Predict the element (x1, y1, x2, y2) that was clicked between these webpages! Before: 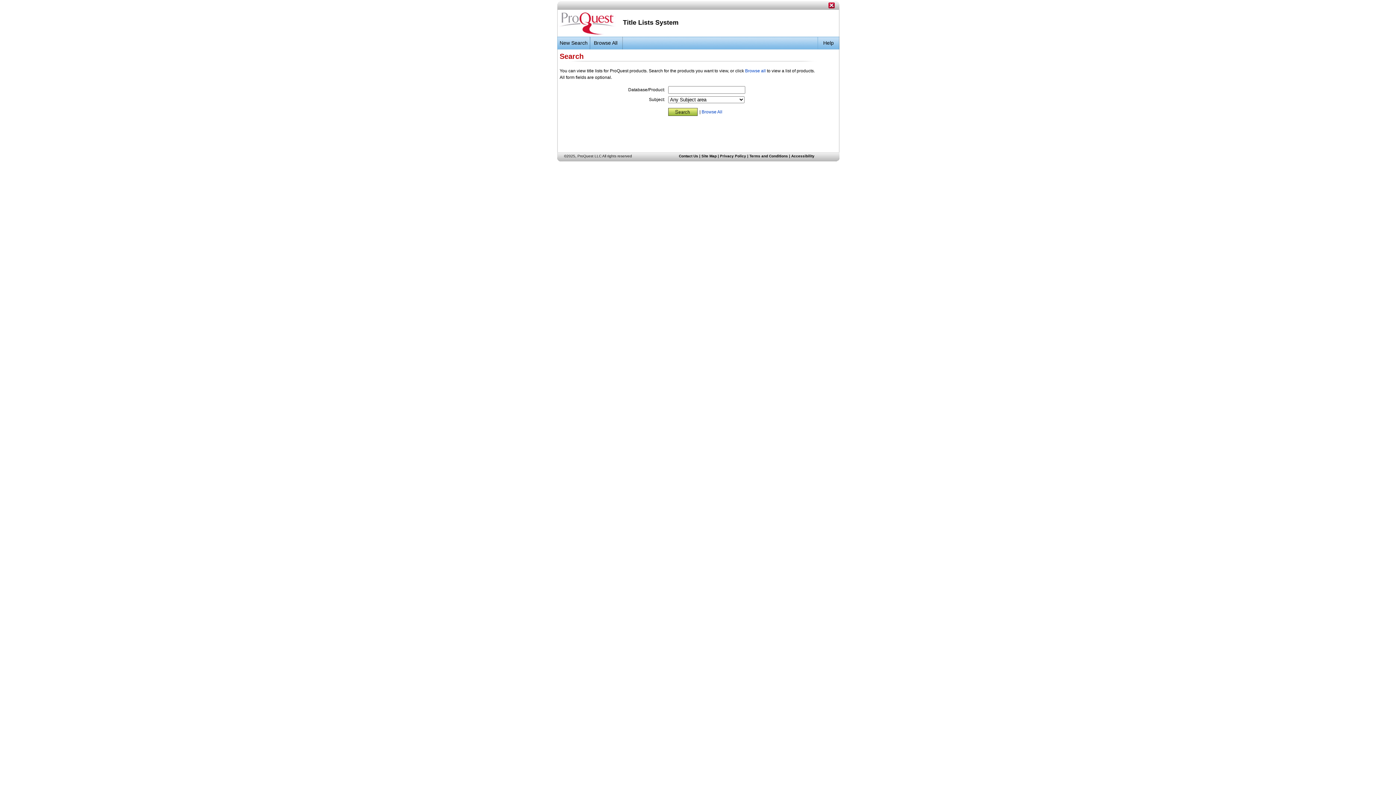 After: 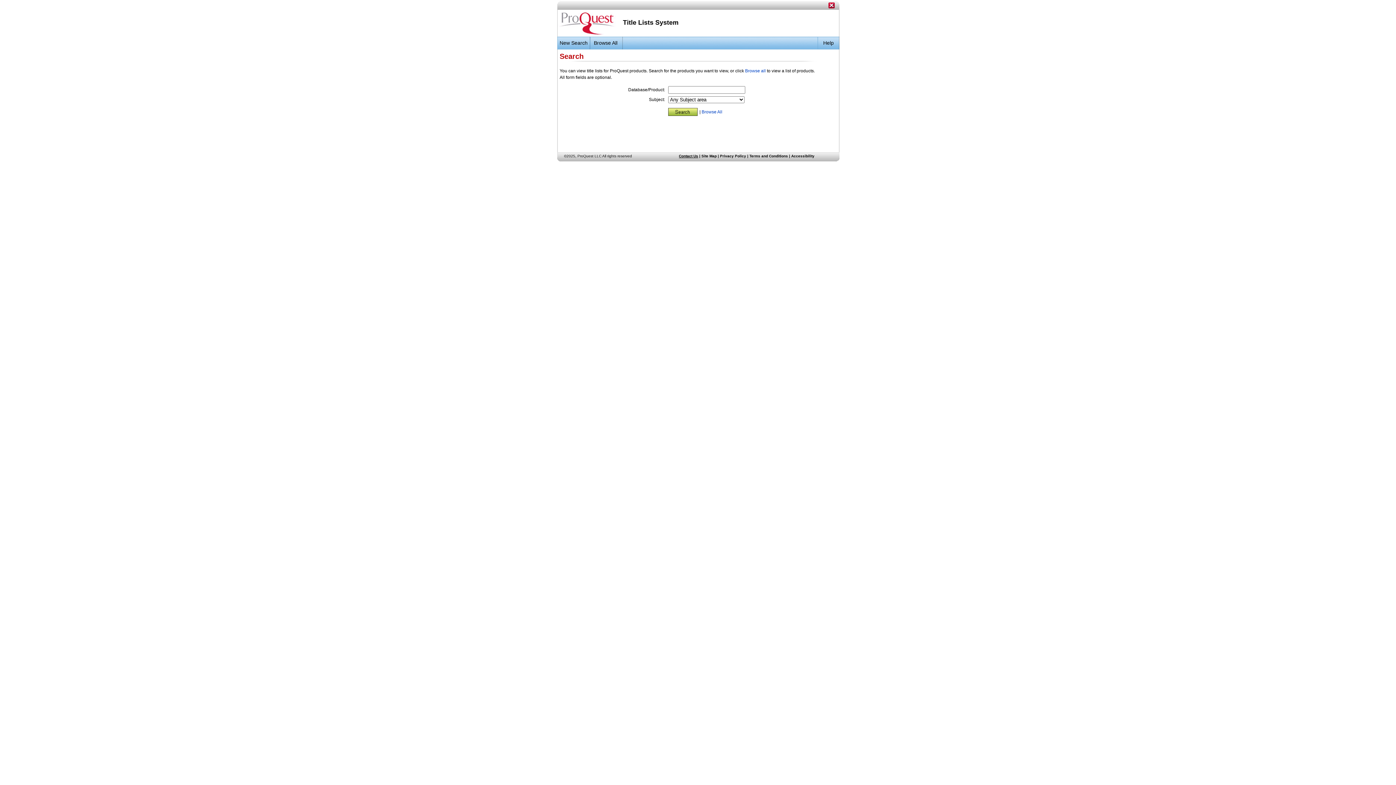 Action: label: Contact Us bbox: (679, 154, 698, 158)